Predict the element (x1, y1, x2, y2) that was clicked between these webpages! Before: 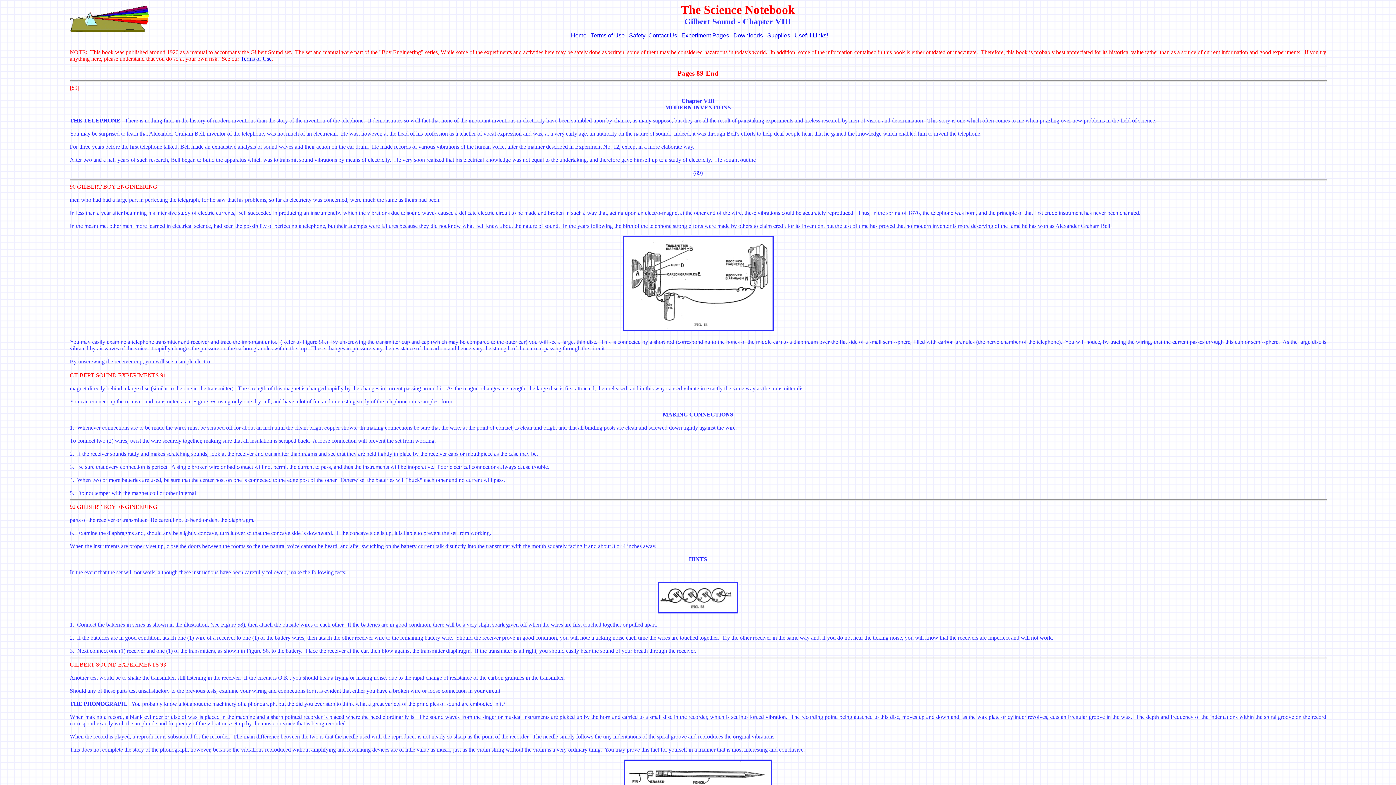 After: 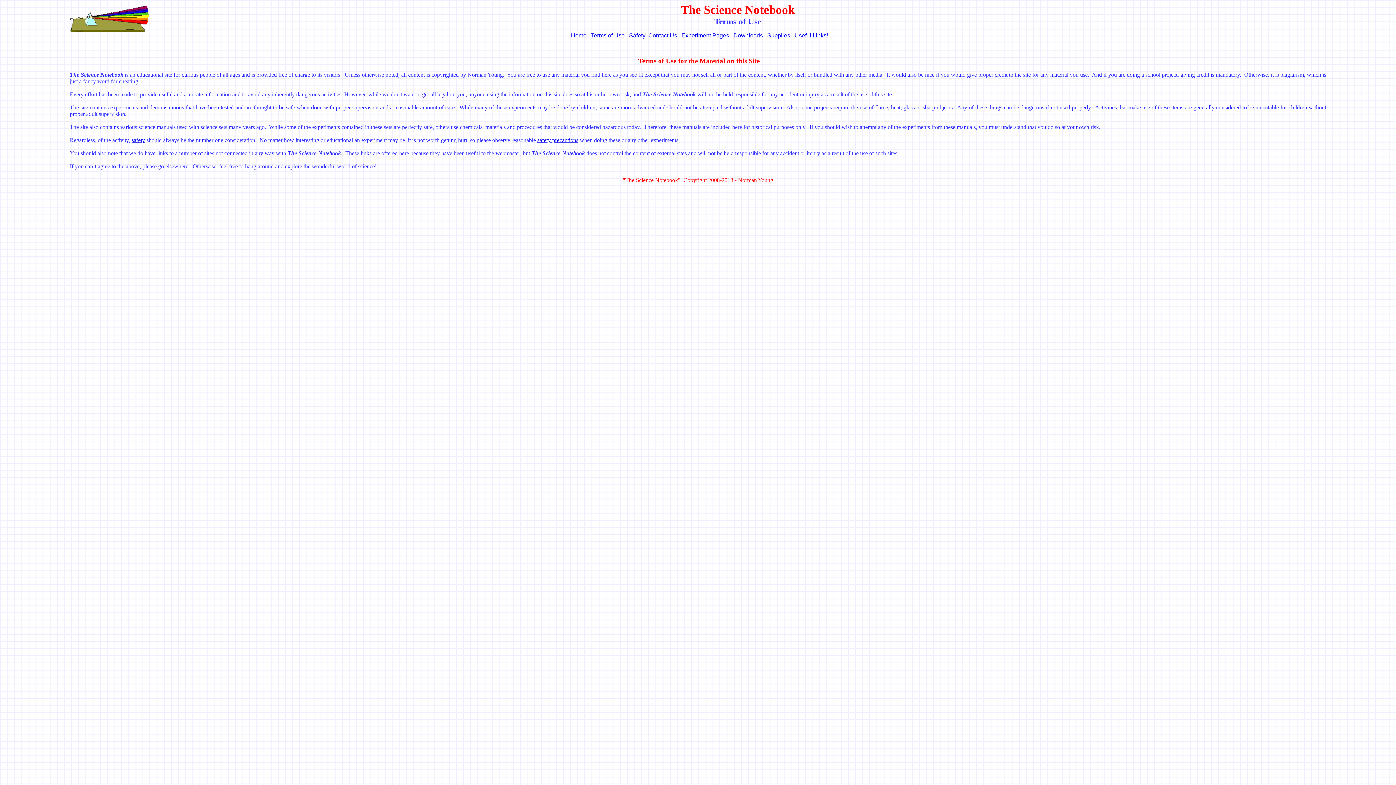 Action: label: Terms of Use bbox: (591, 32, 624, 38)